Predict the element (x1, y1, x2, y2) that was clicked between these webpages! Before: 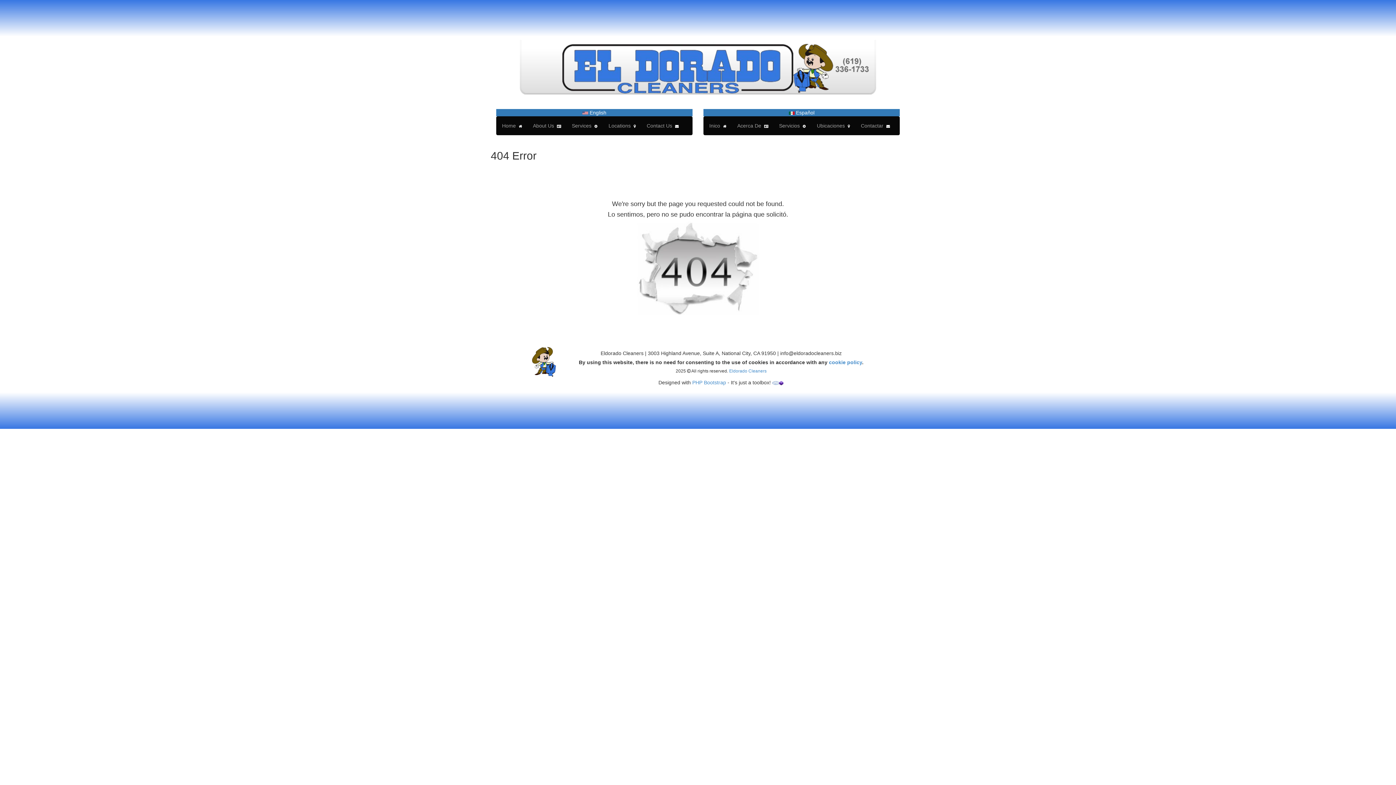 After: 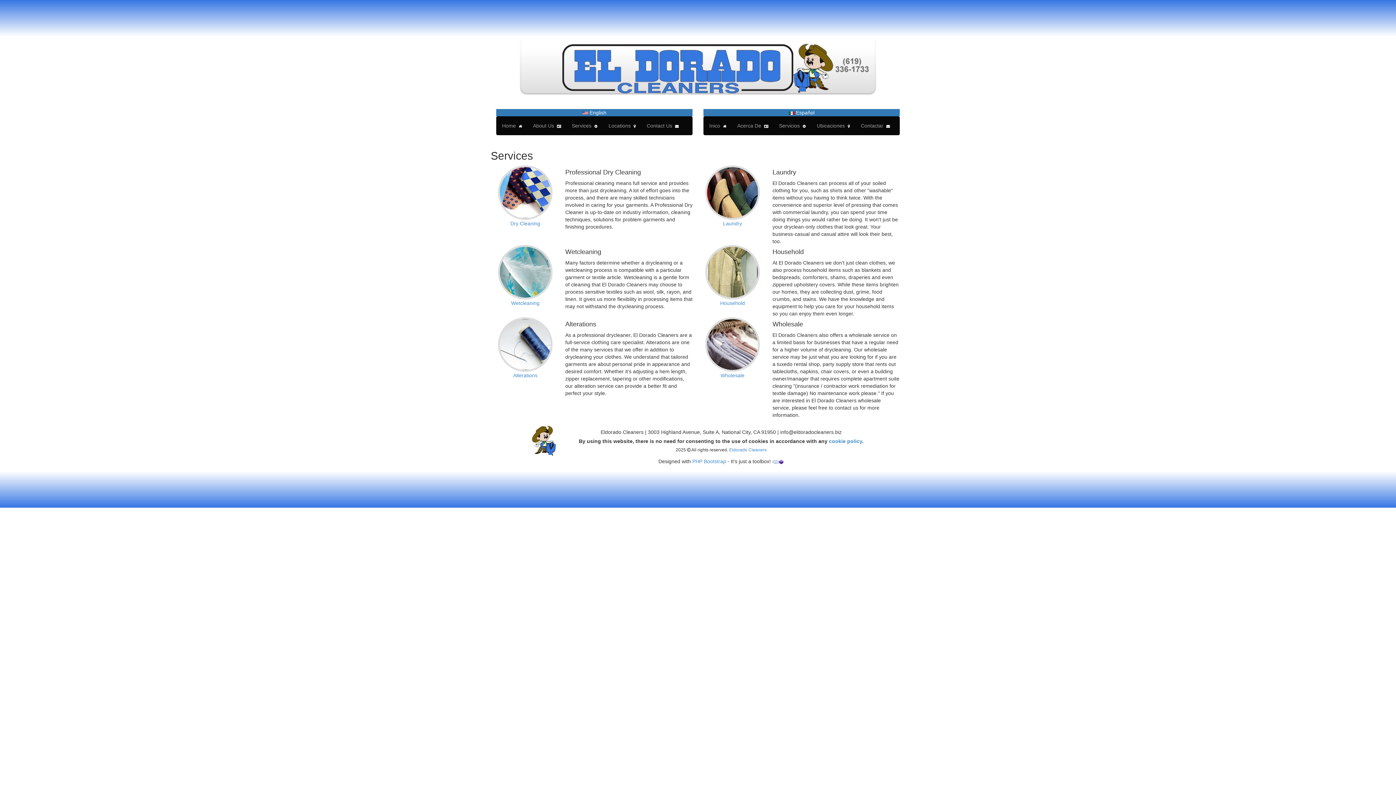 Action: label: Services   bbox: (566, 116, 603, 134)